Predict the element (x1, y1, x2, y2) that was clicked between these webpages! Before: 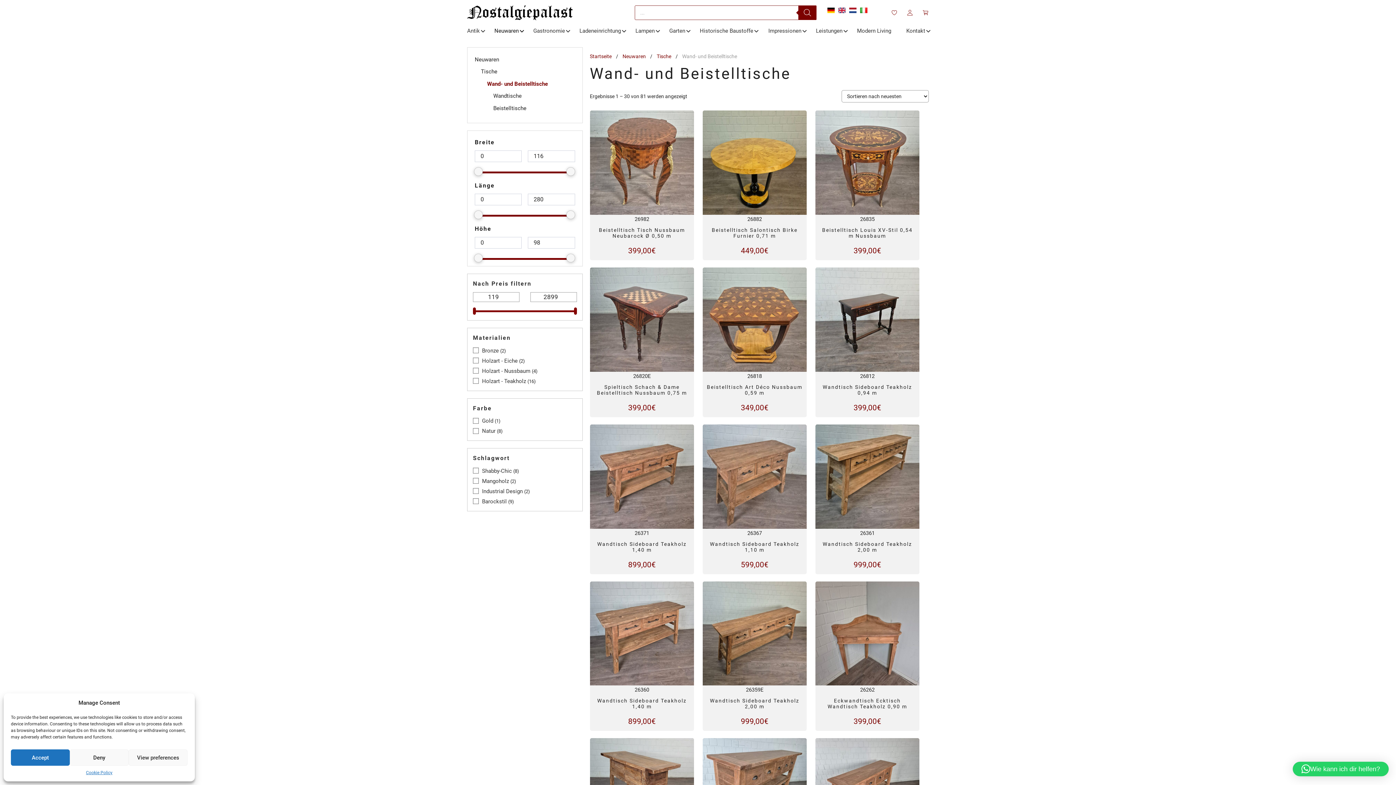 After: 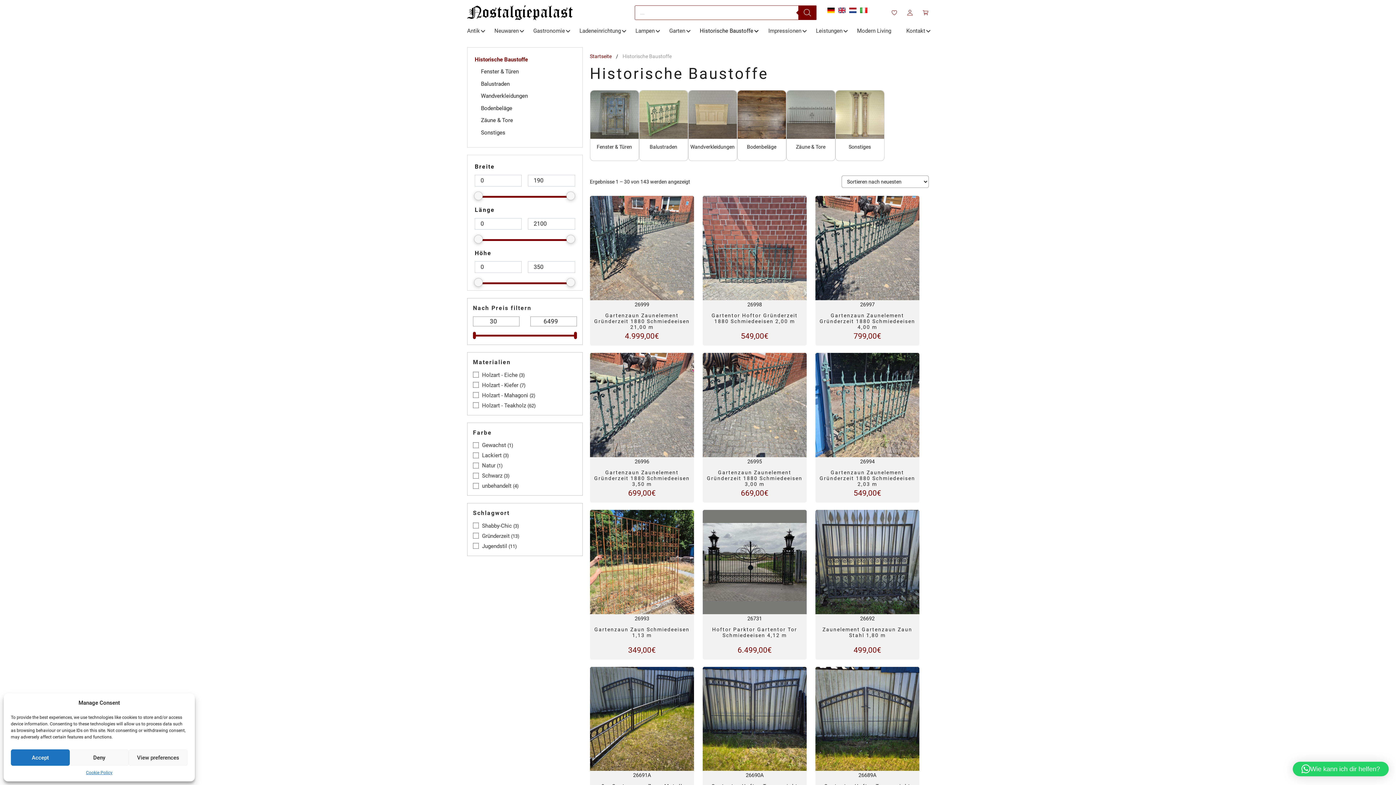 Action: bbox: (694, 22, 762, 39) label: Historische Baustoffe